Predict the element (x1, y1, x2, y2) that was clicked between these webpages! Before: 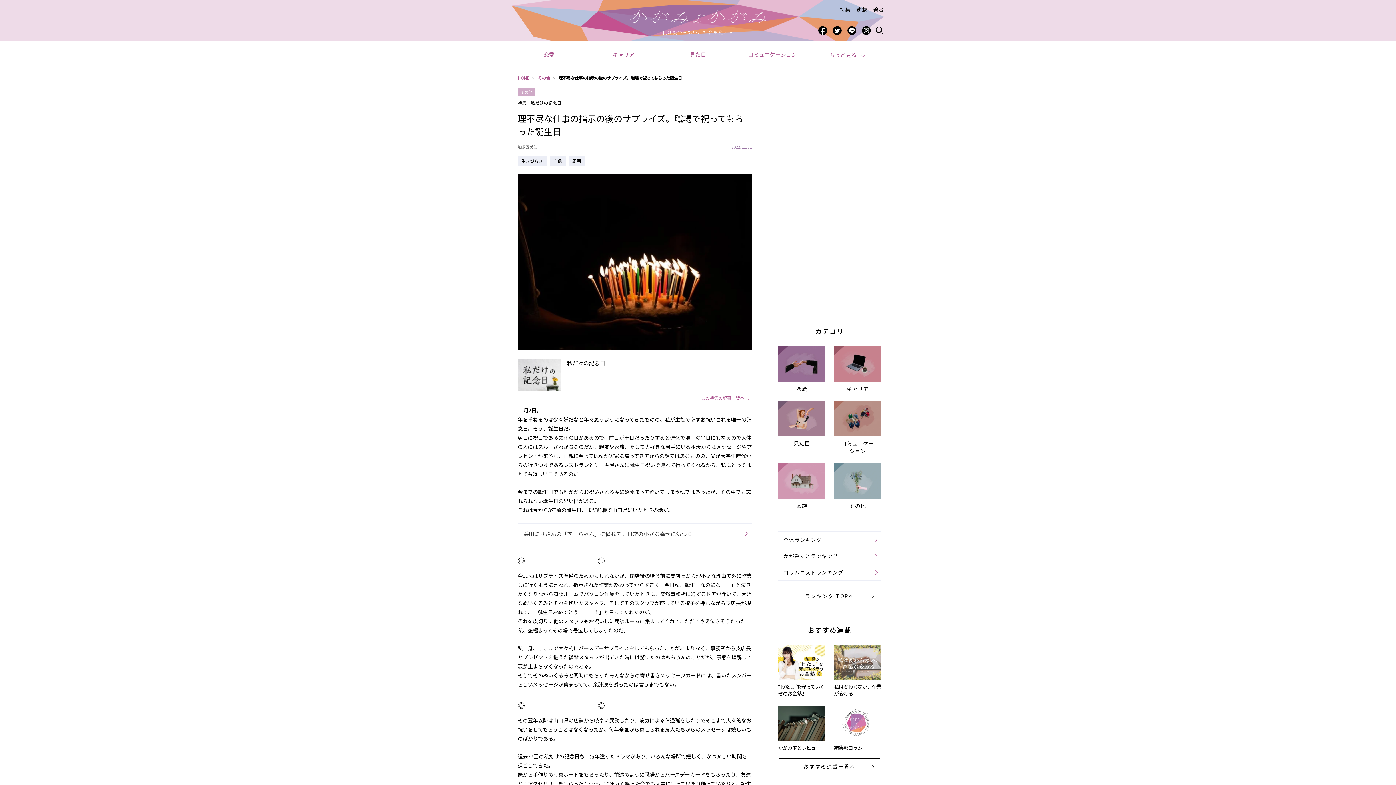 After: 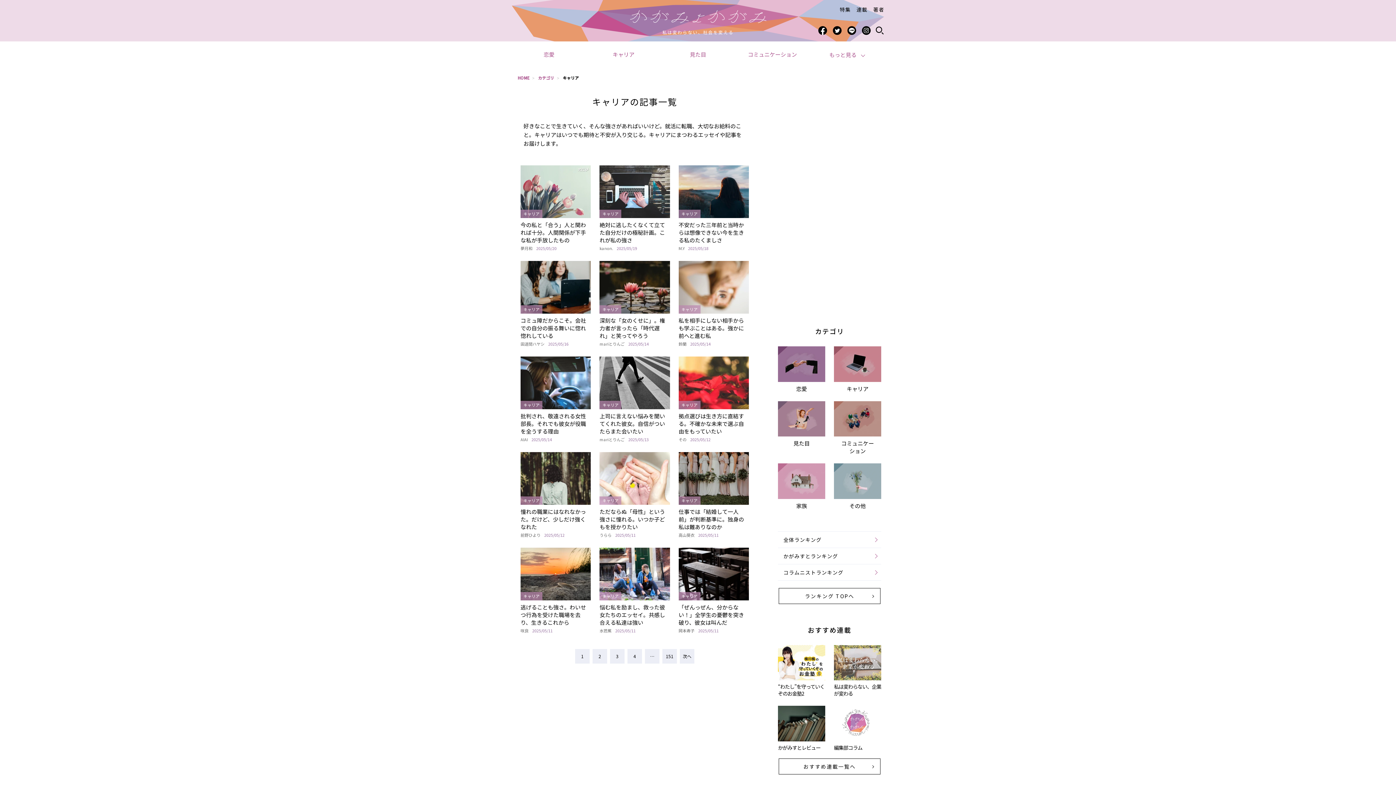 Action: bbox: (586, 41, 660, 67) label: キャリア